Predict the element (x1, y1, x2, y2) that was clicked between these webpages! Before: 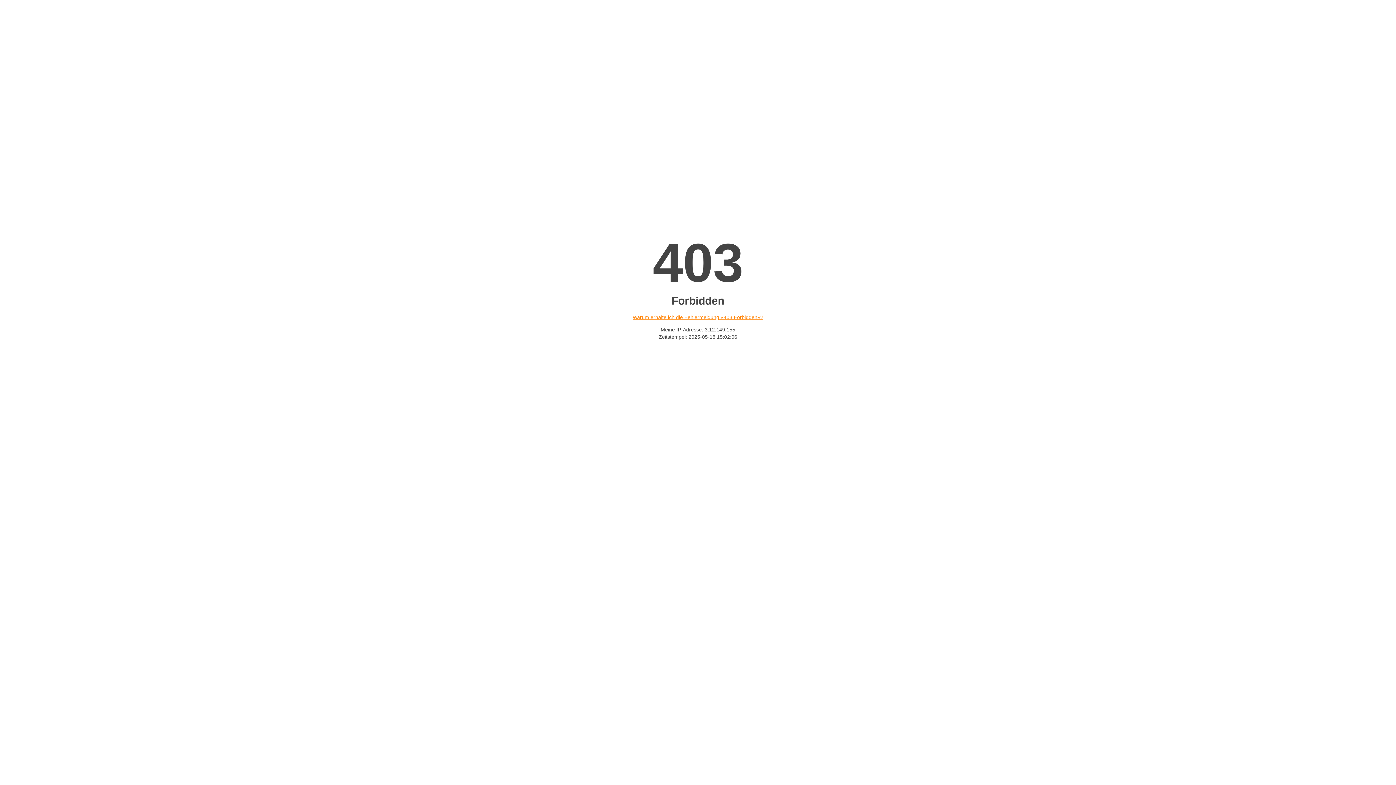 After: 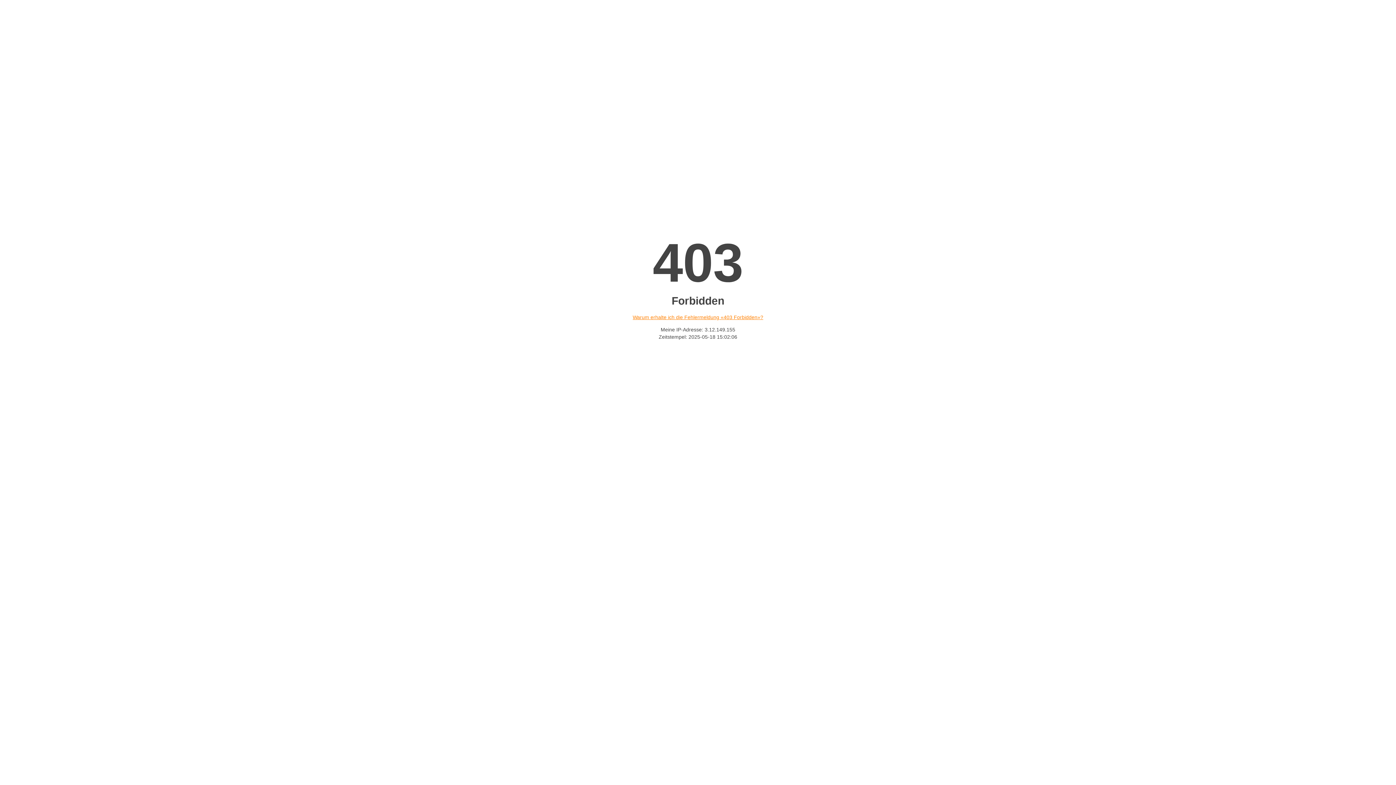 Action: label: Warum erhalte ich die Fehlermeldung «403 Forbidden»? bbox: (632, 314, 763, 320)